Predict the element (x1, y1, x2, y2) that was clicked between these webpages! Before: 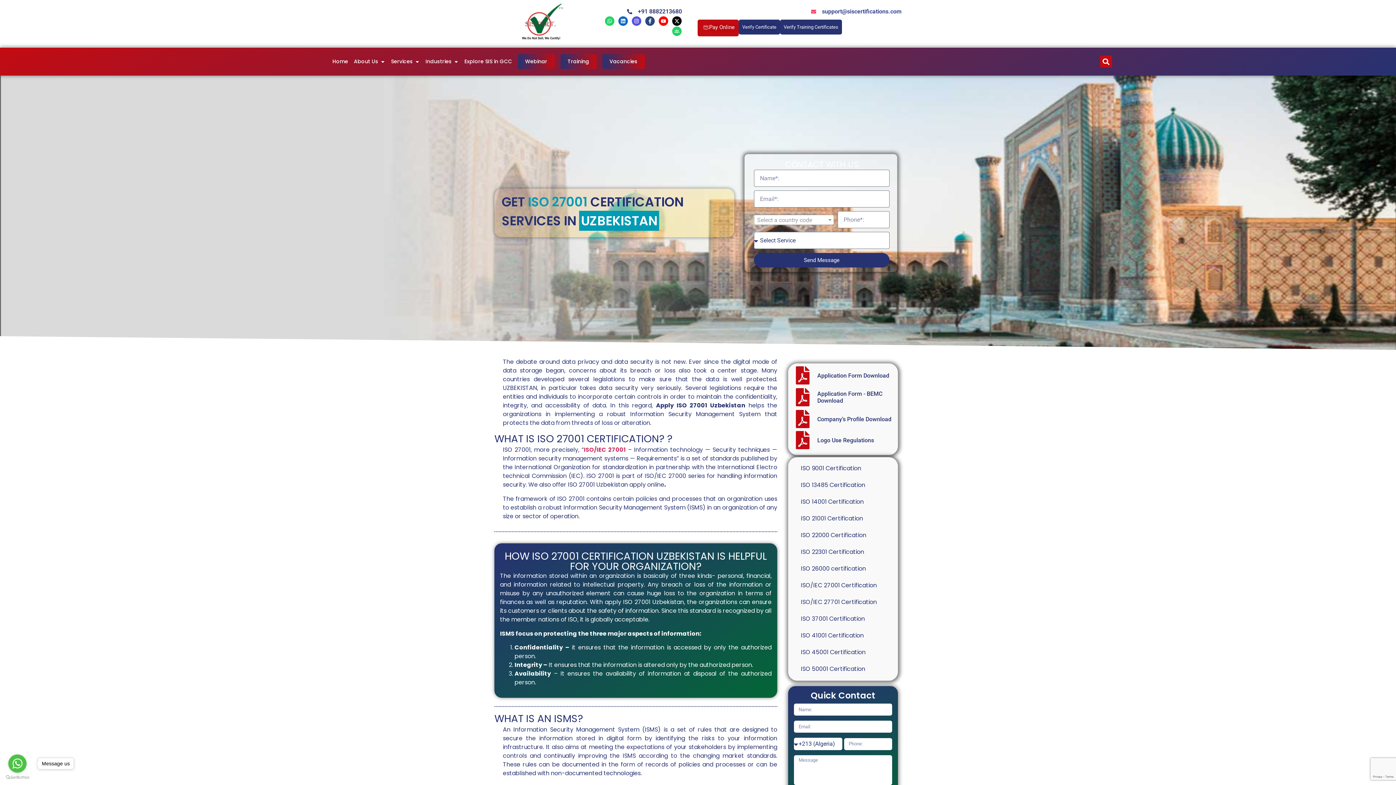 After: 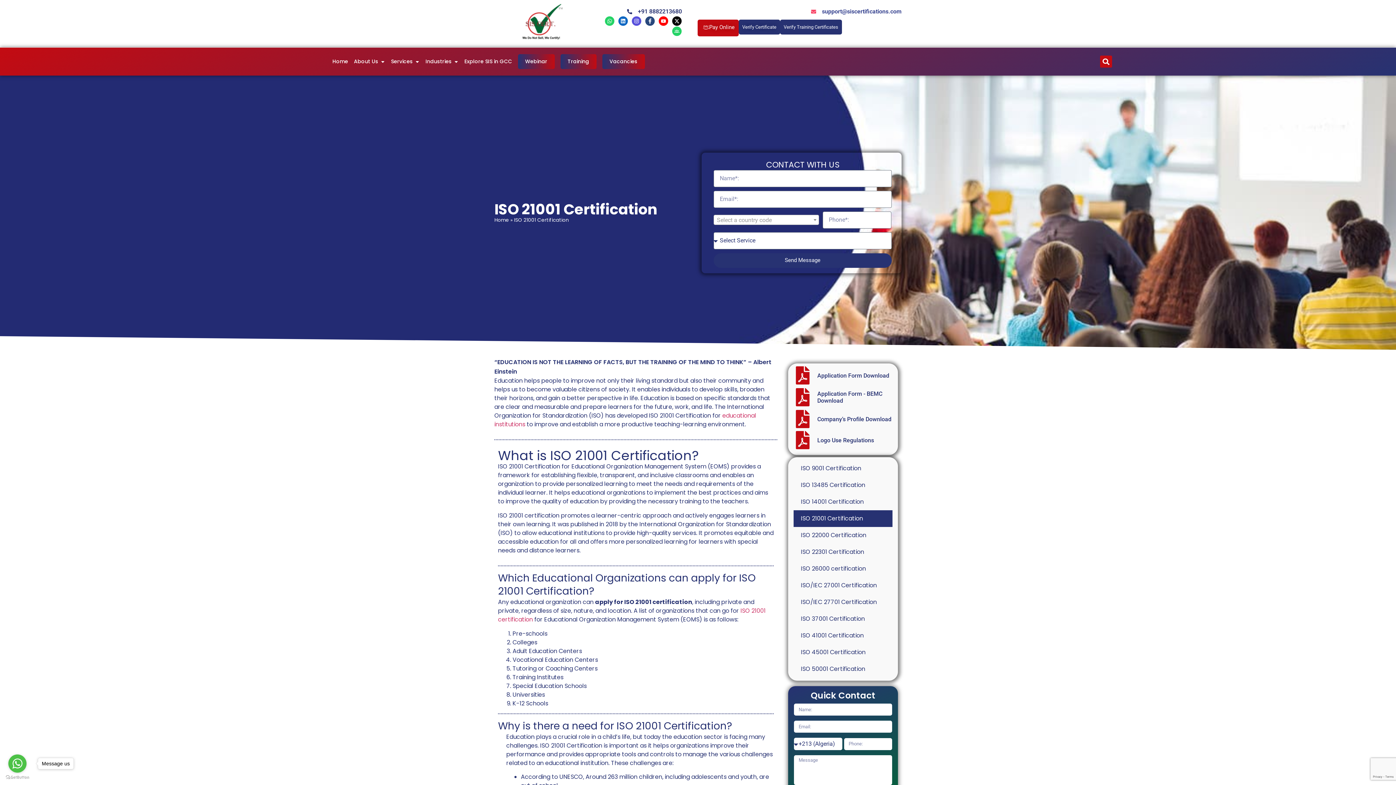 Action: bbox: (793, 510, 892, 527) label: ISO 21001 Certification